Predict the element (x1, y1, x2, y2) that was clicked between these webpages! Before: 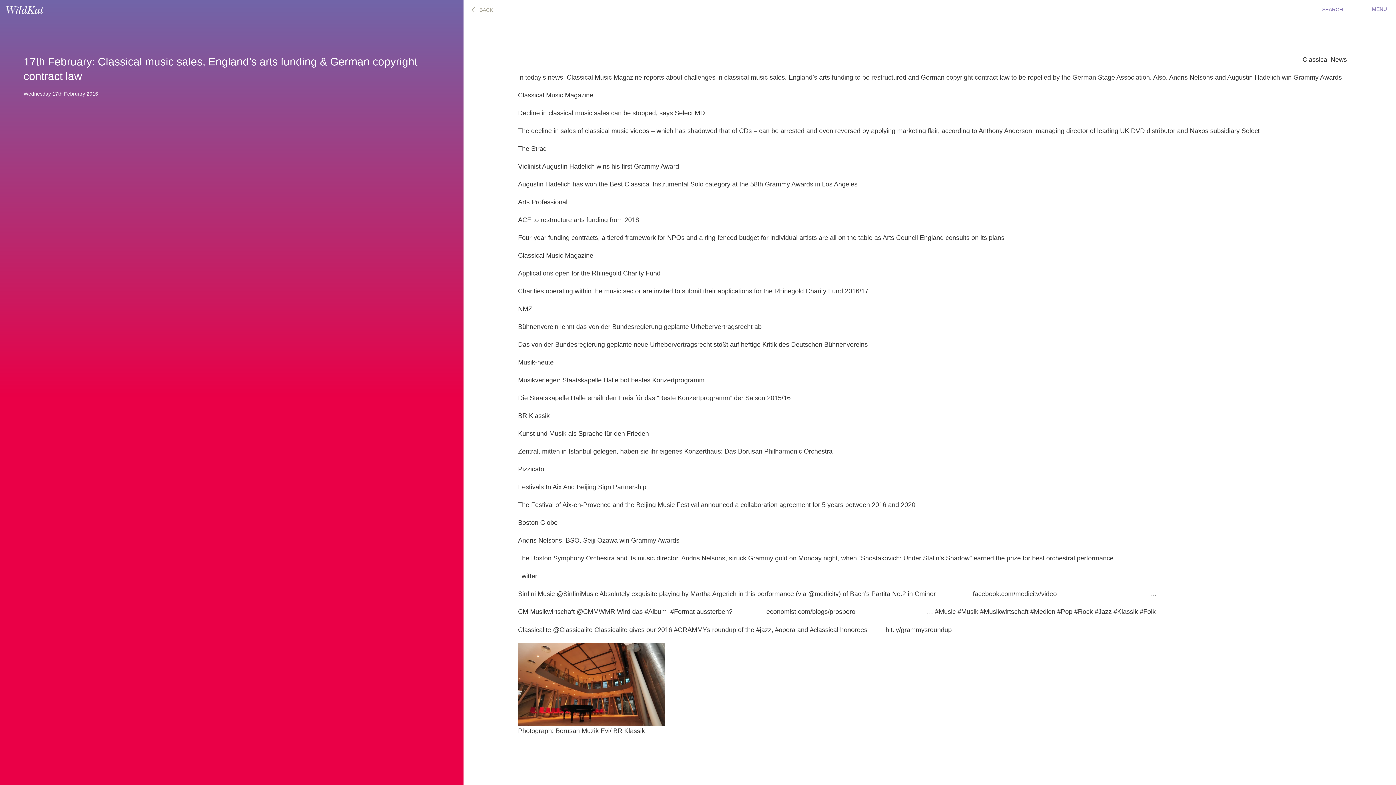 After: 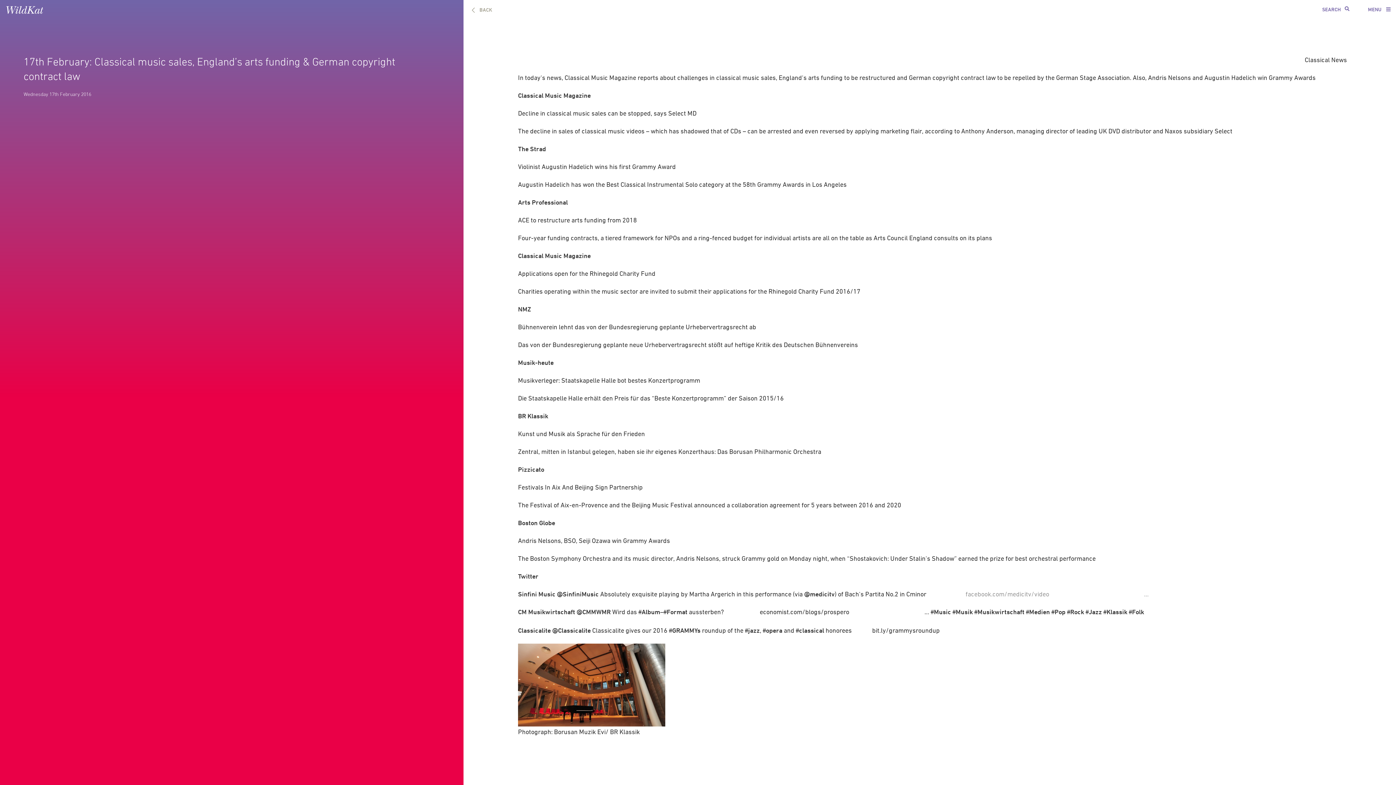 Action: bbox: (937, 590, 1156, 597) label: facebook.com/medicitv/video…